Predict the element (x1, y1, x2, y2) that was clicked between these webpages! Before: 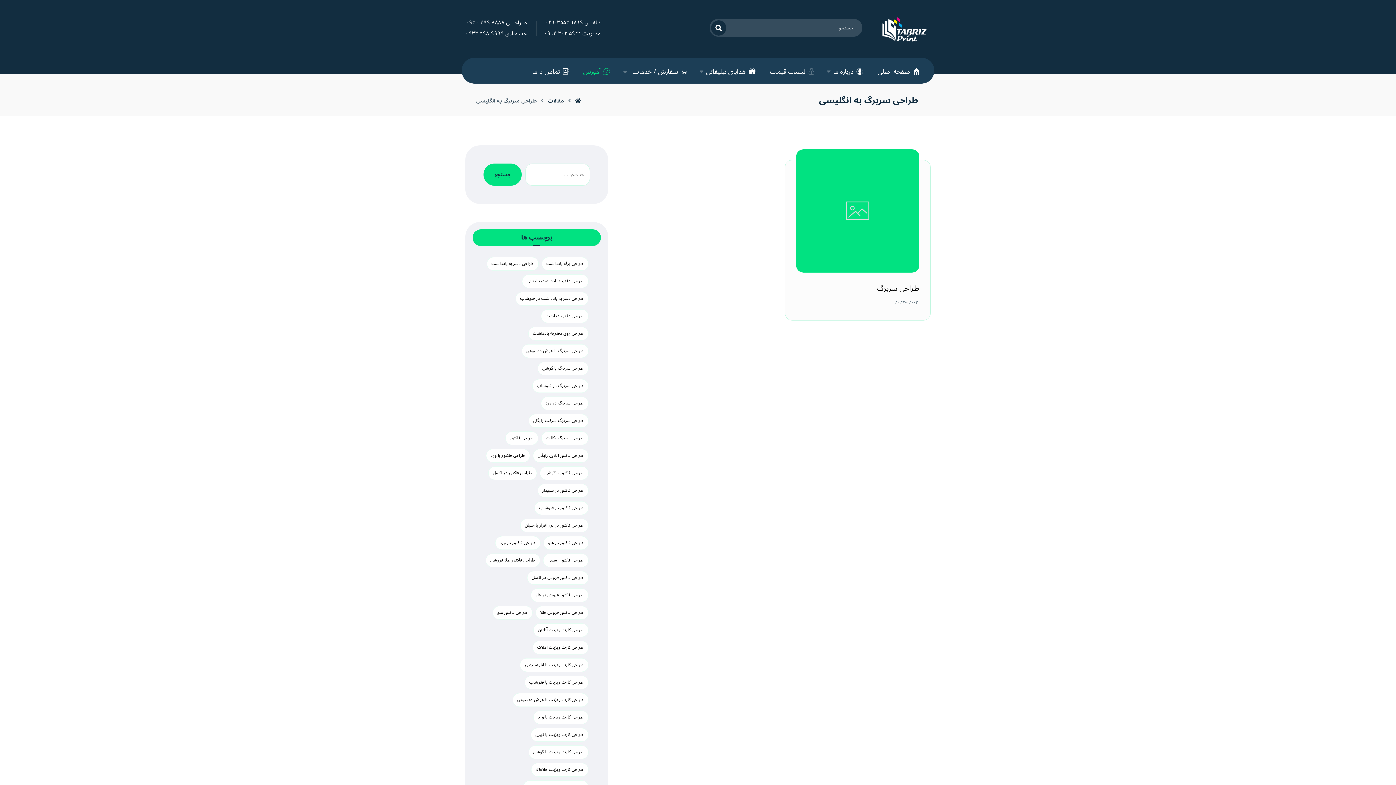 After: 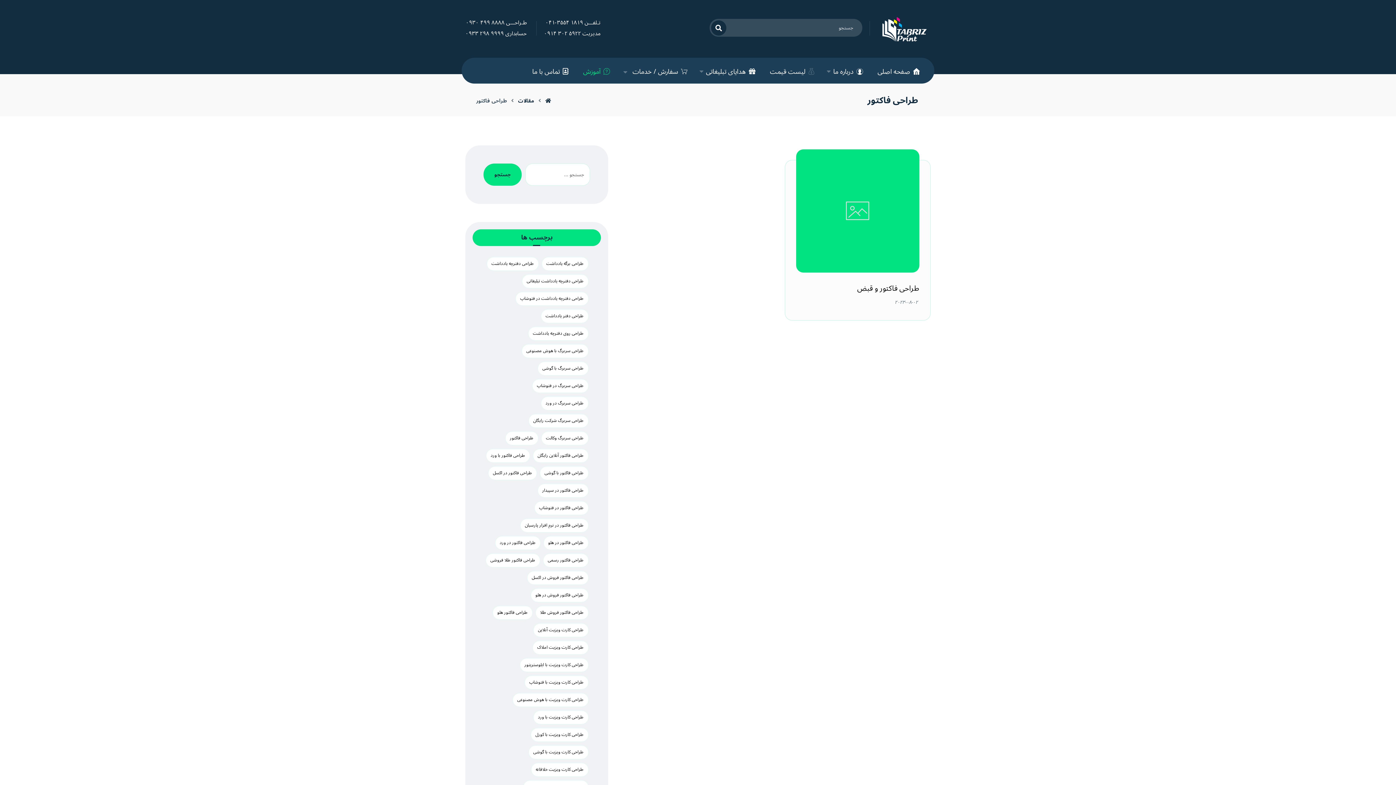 Action: label: طراحی فاکتور (1 مورد) bbox: (505, 431, 538, 445)